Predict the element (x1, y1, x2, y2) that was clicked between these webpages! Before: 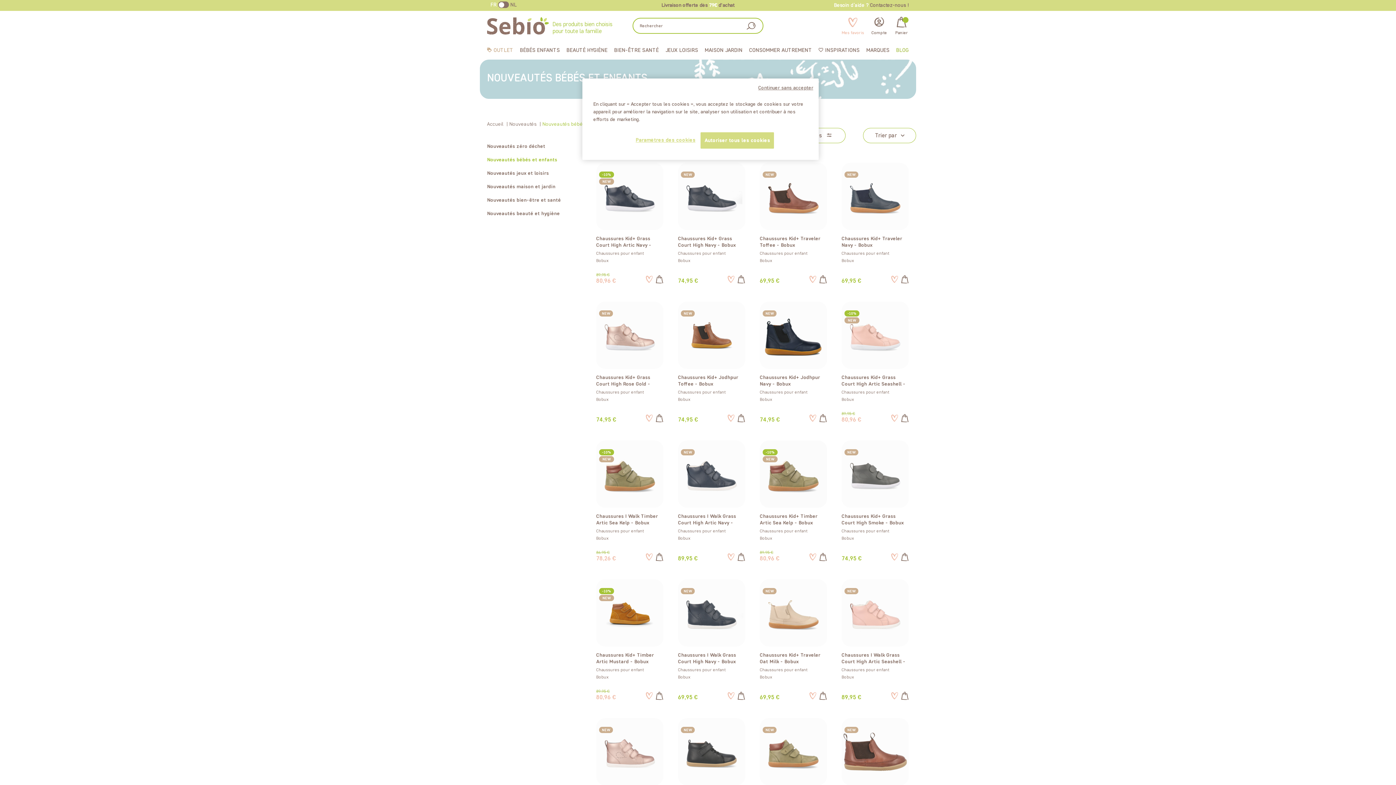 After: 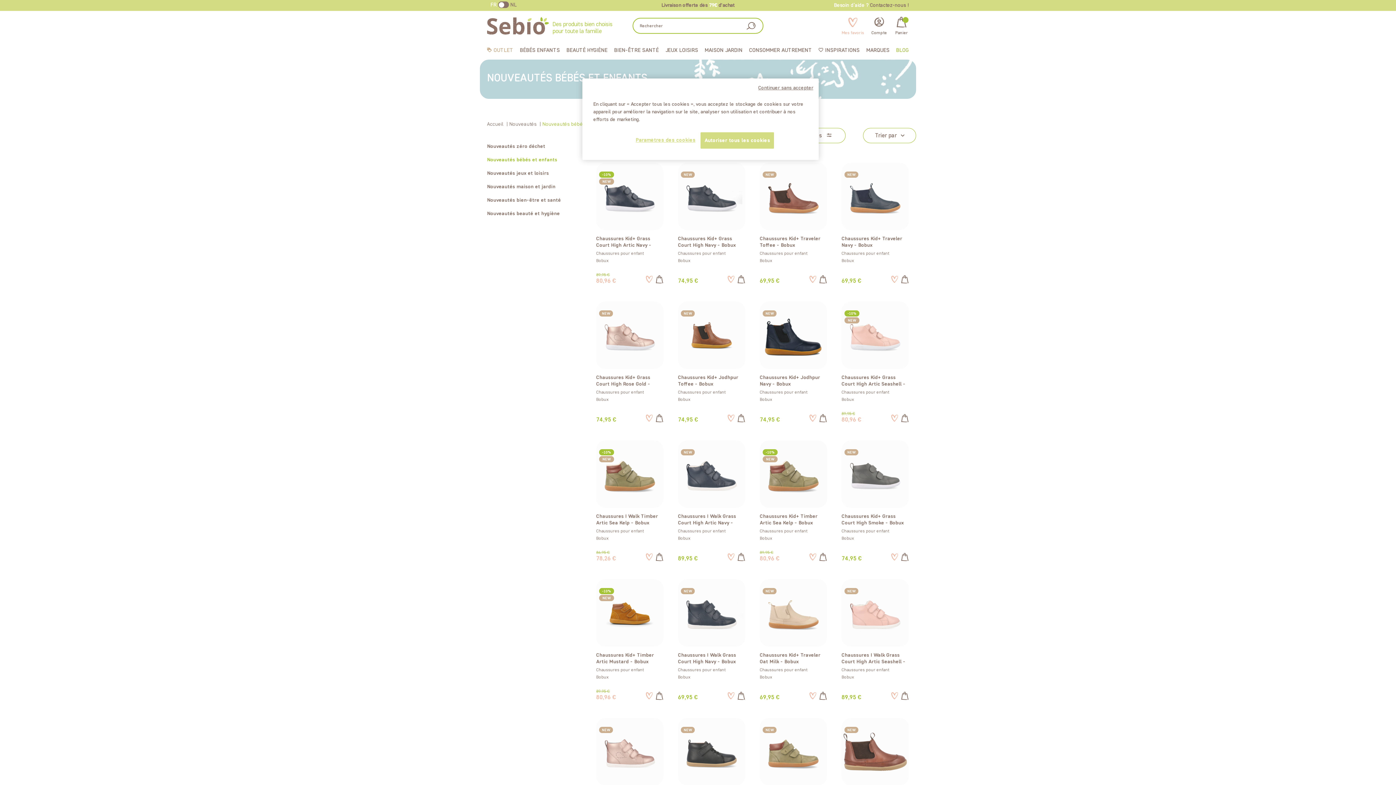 Action: bbox: (645, 414, 653, 423) label: favorite Add to Wishlist